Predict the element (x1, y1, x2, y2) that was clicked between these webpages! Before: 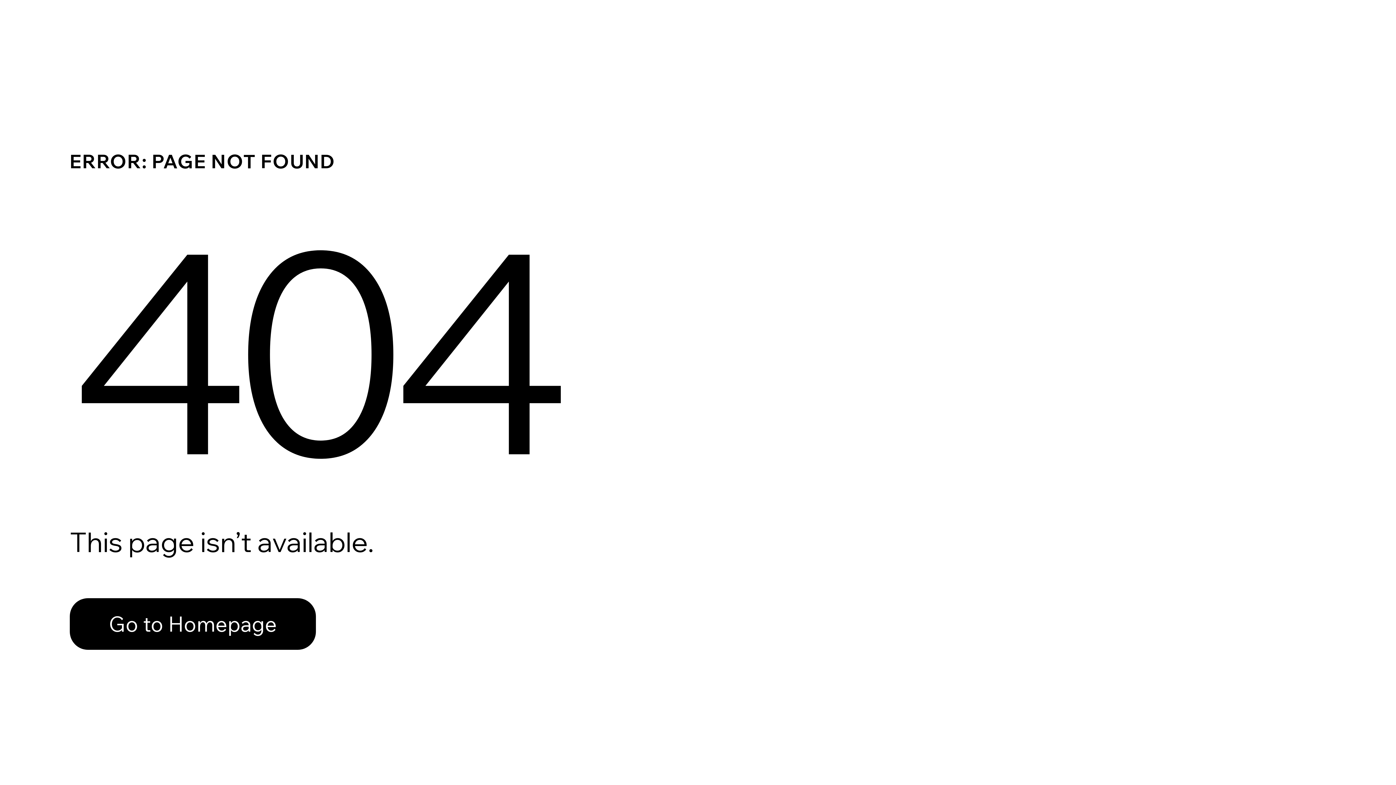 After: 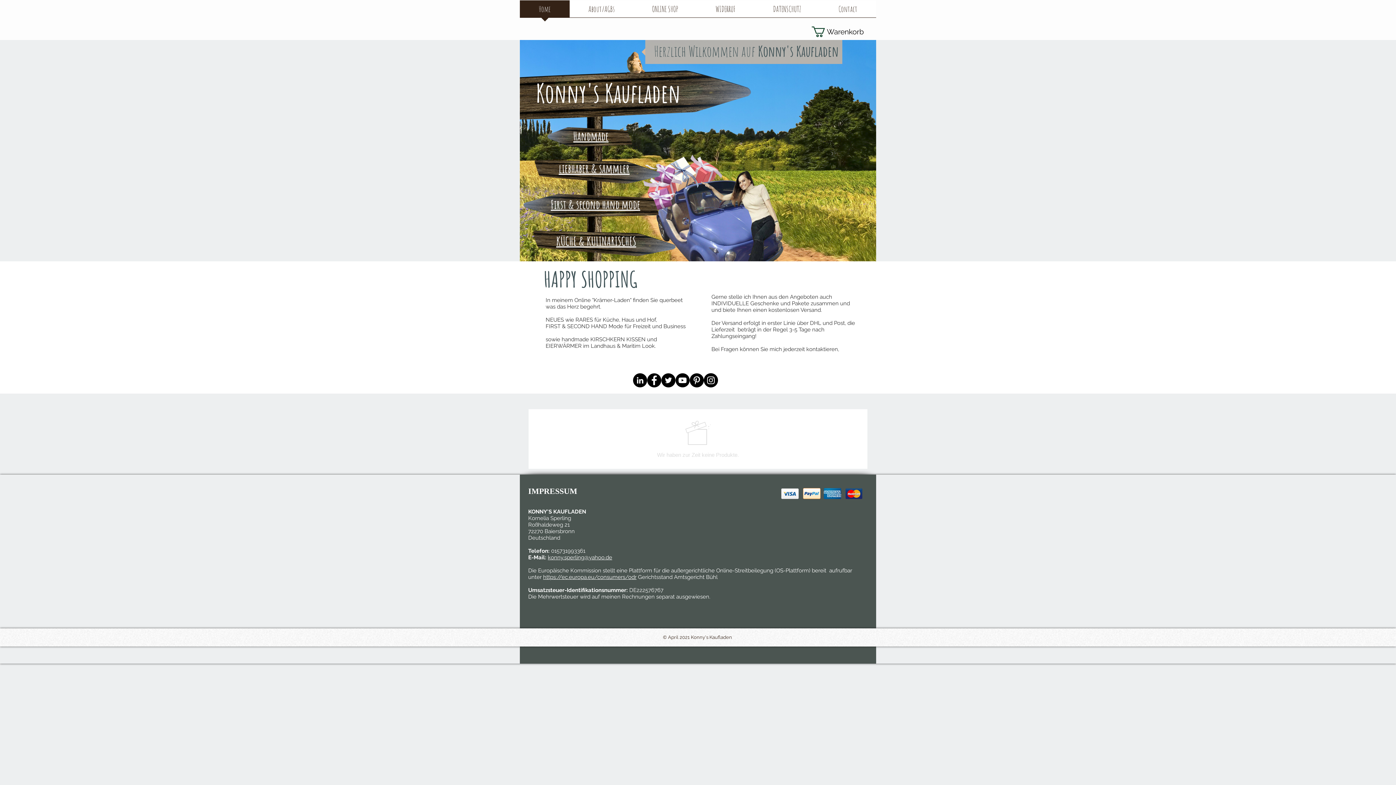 Action: label: Go to Homepage bbox: (69, 582, 768, 659)